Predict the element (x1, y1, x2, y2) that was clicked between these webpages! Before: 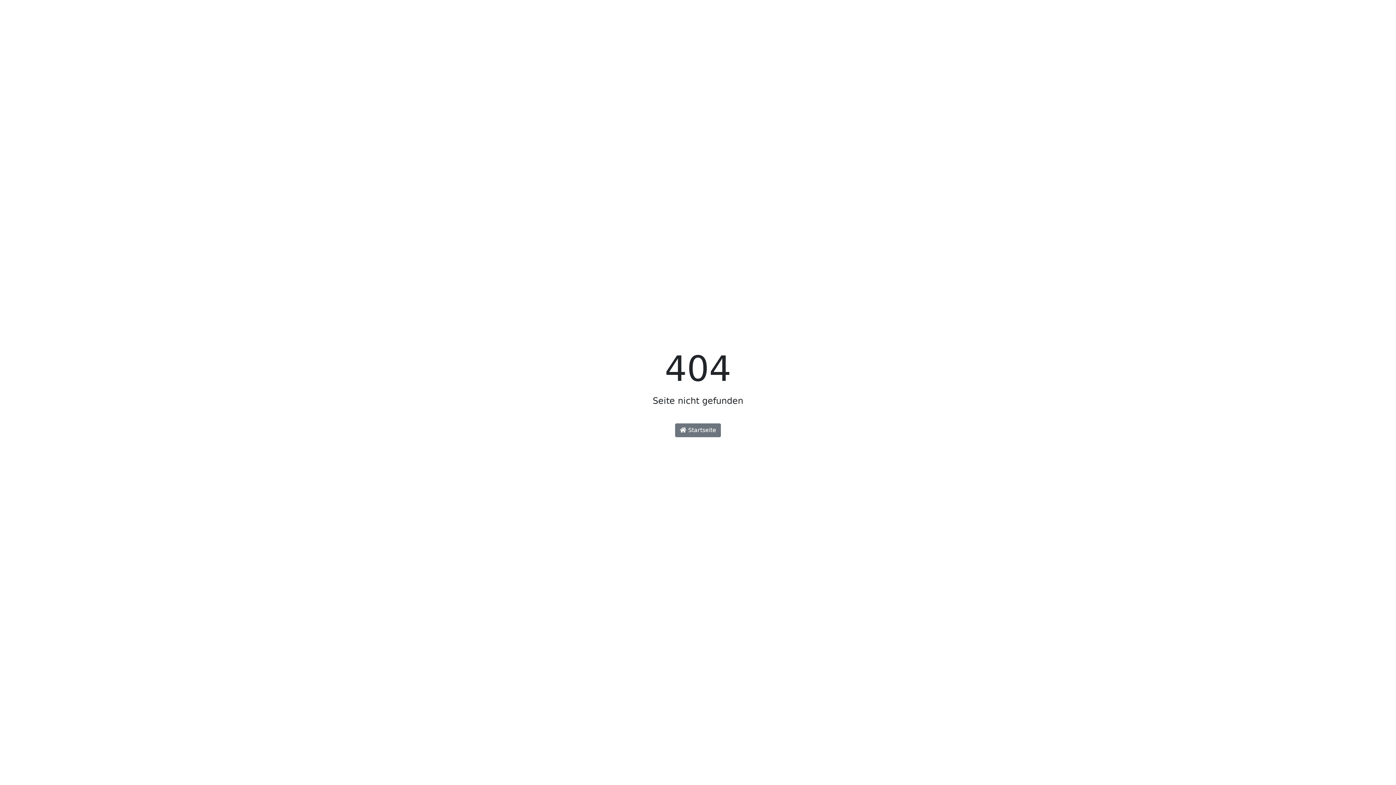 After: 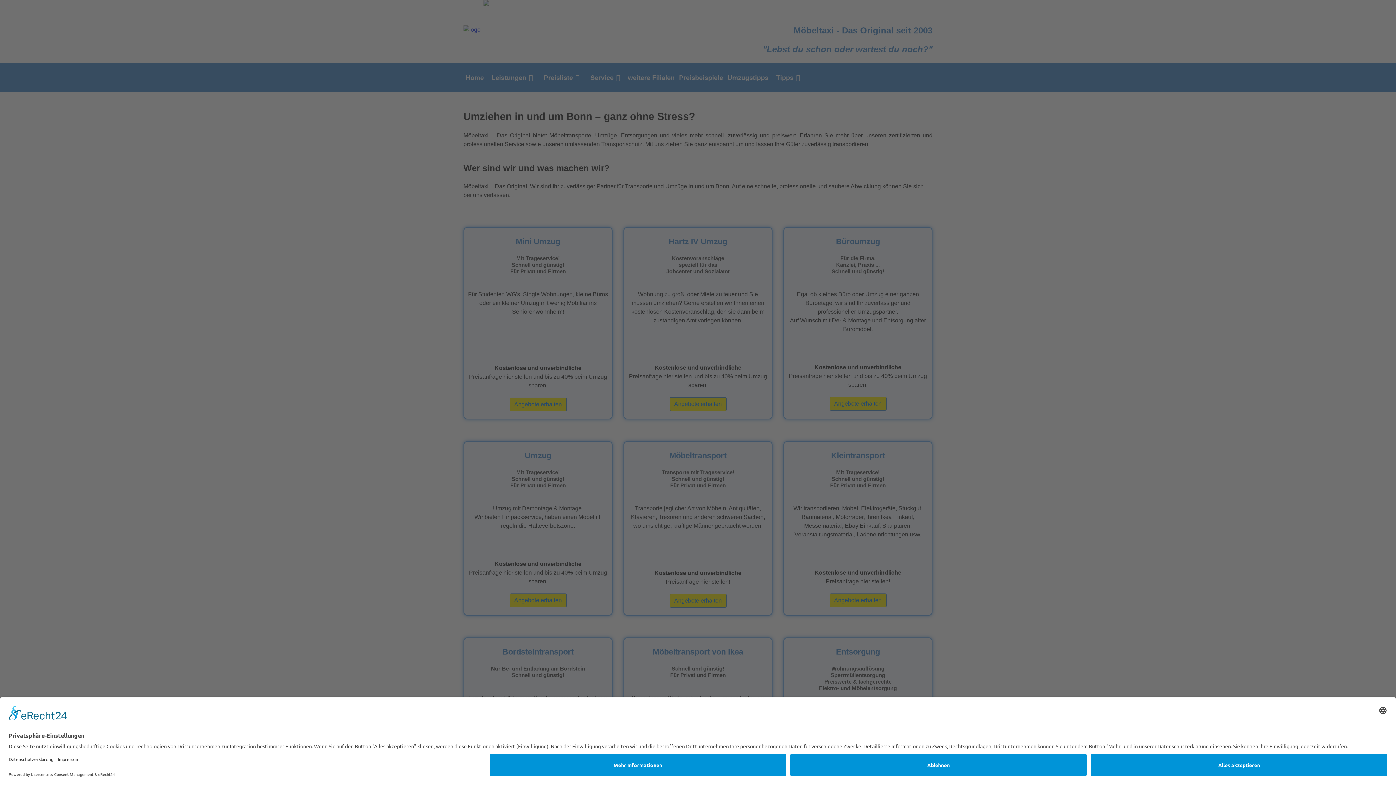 Action: bbox: (675, 423, 721, 437) label:  Startseite